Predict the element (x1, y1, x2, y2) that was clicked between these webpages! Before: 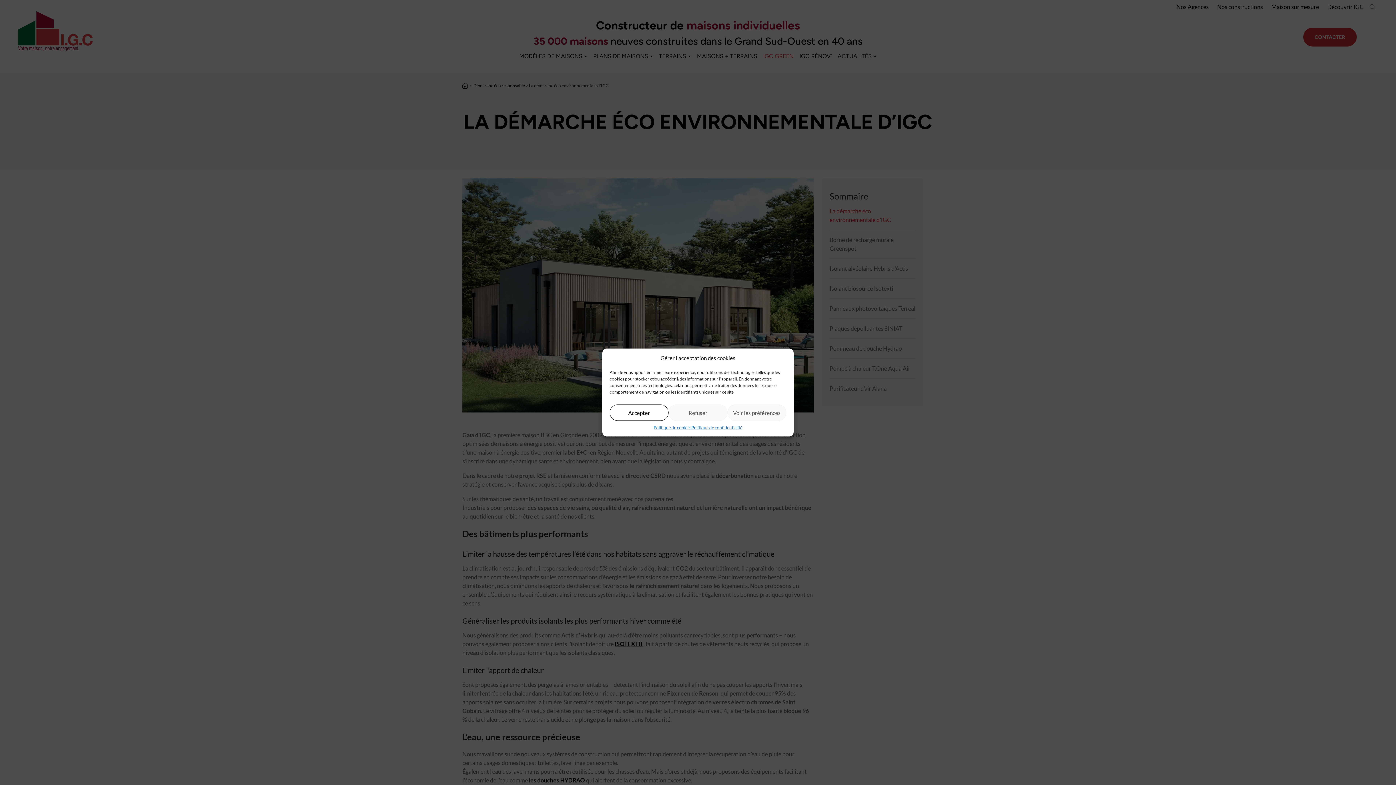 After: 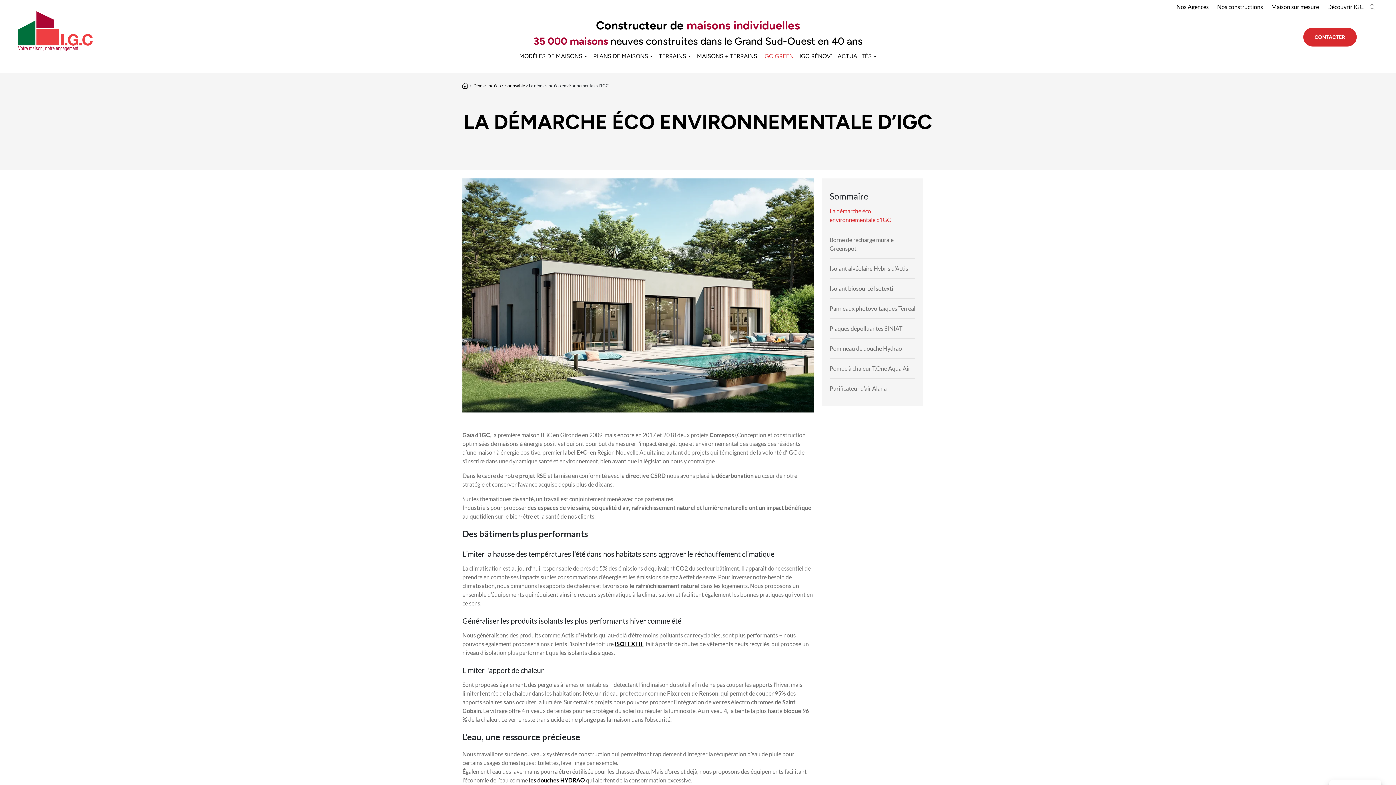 Action: label: Accepter bbox: (609, 404, 668, 421)